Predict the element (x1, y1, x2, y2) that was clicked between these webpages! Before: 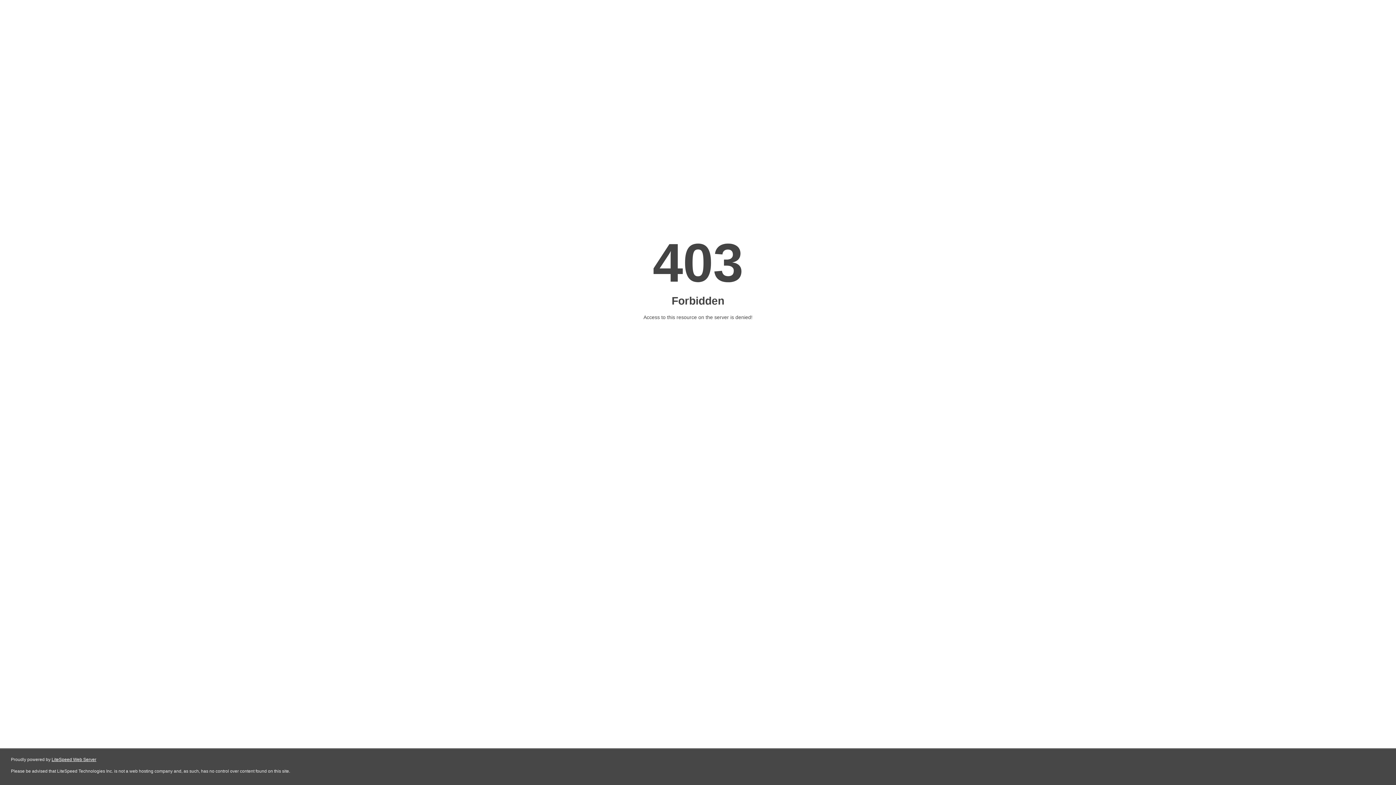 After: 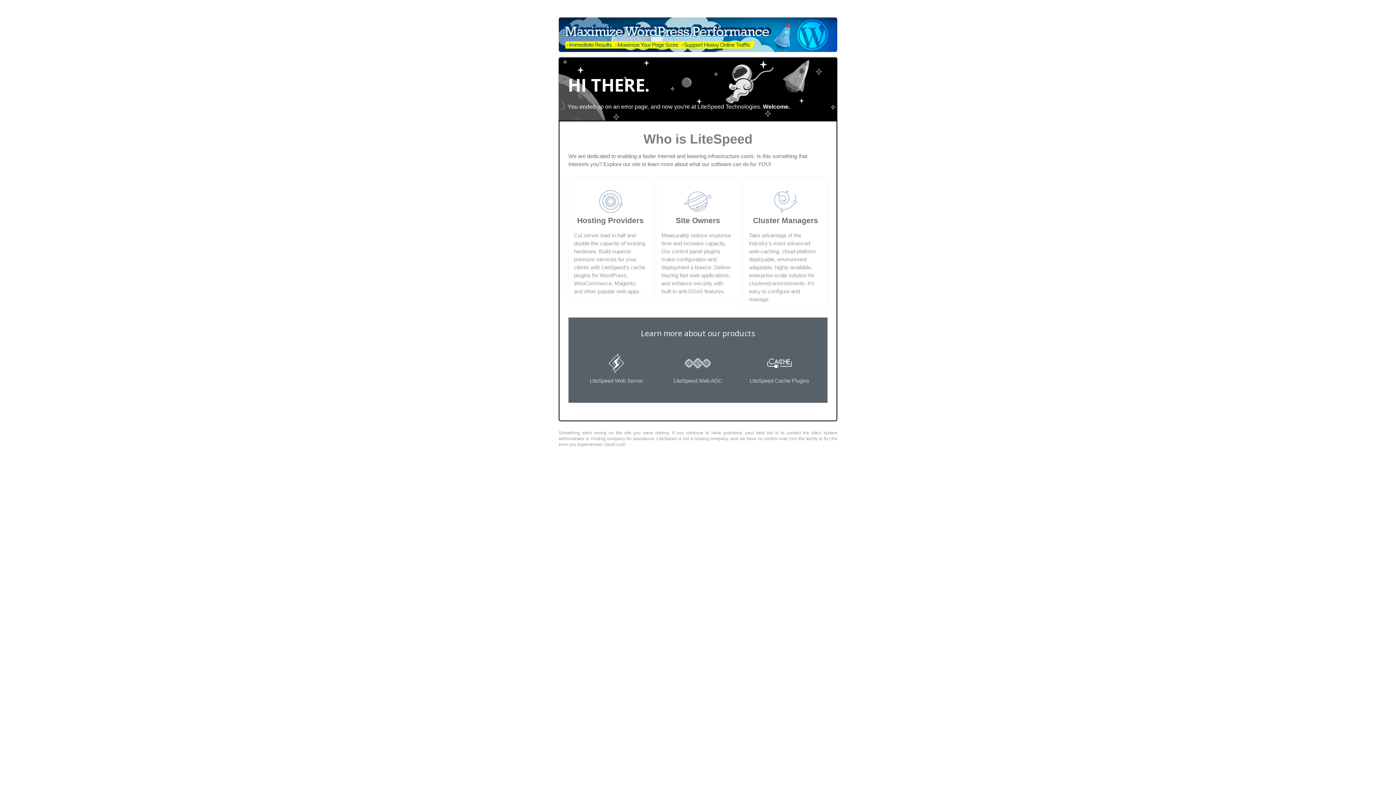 Action: label: LiteSpeed Web Server bbox: (51, 757, 96, 762)